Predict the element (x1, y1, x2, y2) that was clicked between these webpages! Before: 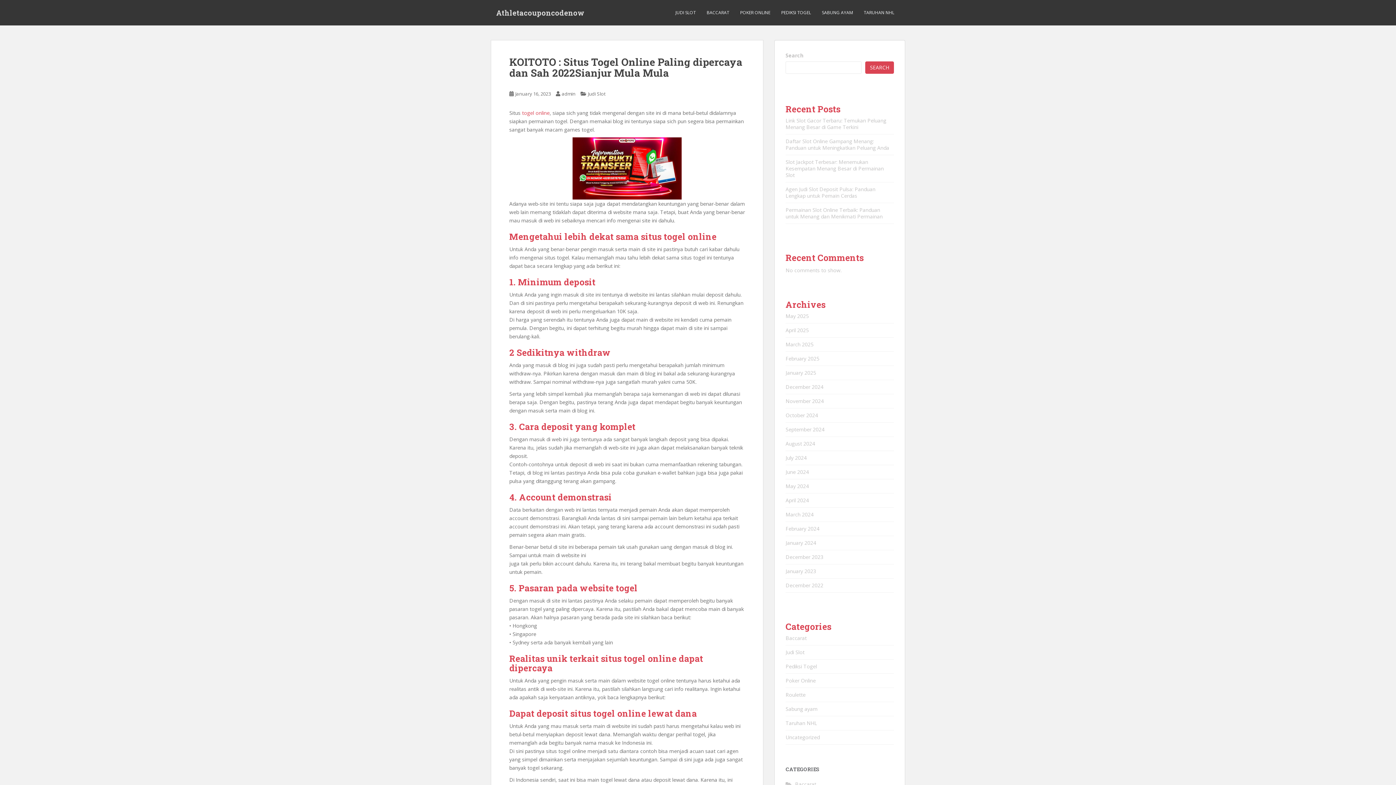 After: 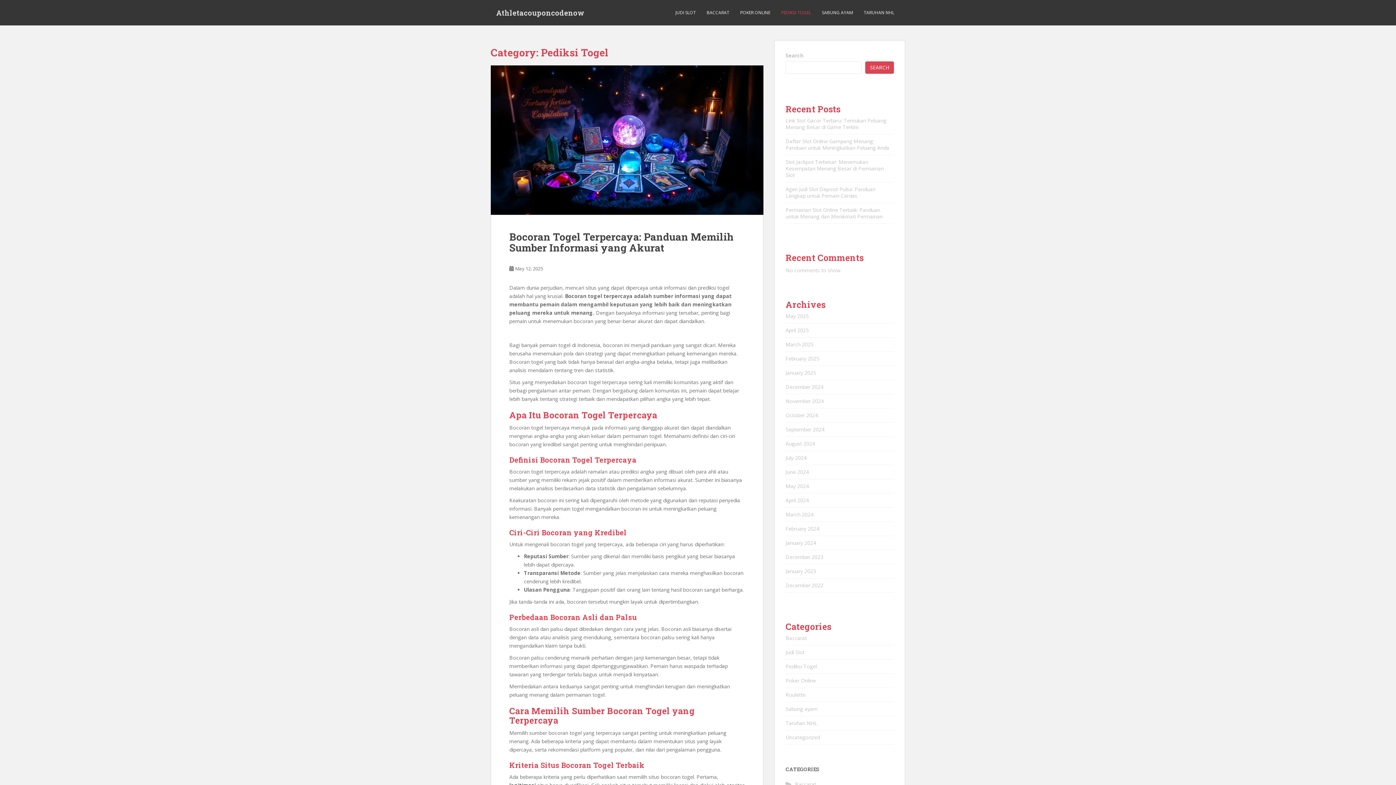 Action: label: PEDIKSI TOGEL bbox: (781, 5, 811, 20)